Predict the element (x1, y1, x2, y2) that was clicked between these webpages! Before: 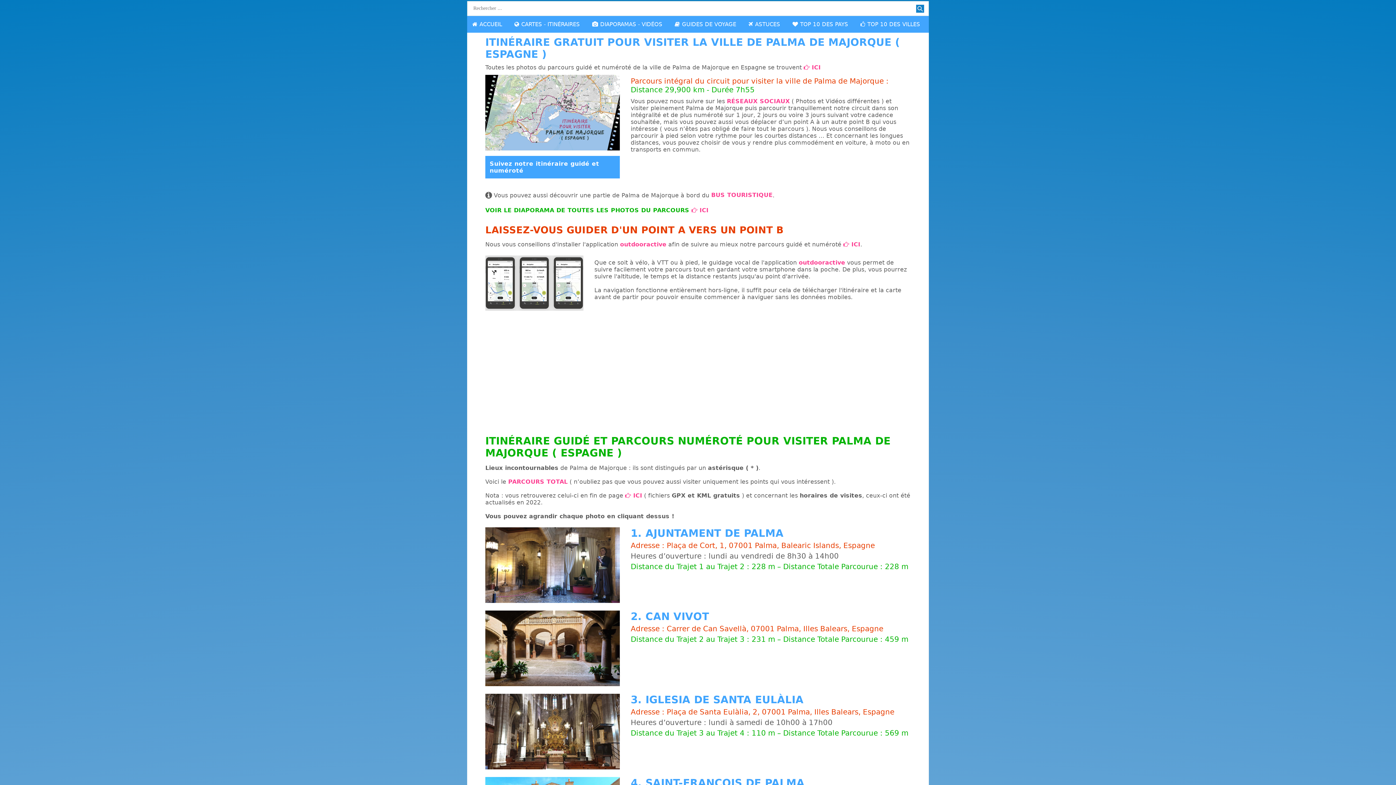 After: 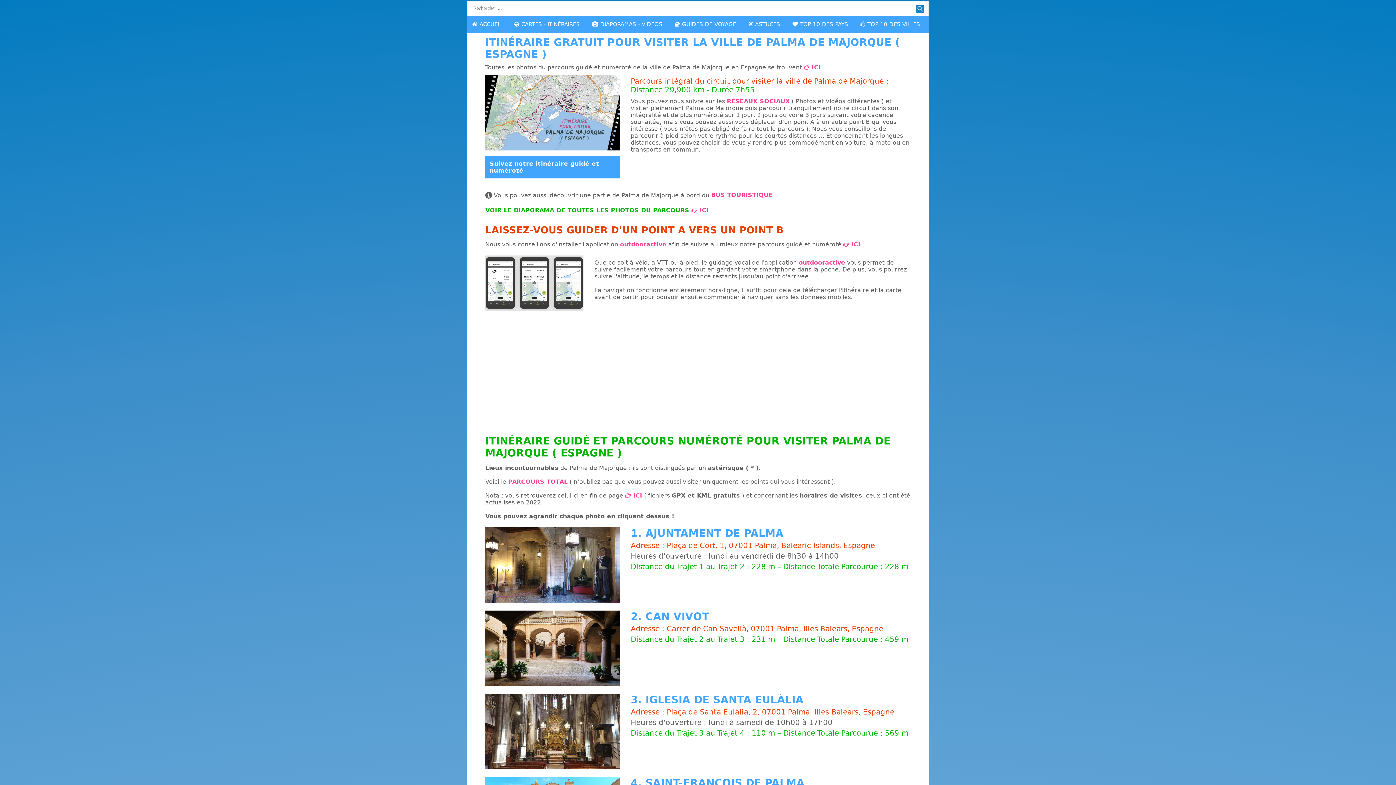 Action: bbox: (485, 694, 620, 769)